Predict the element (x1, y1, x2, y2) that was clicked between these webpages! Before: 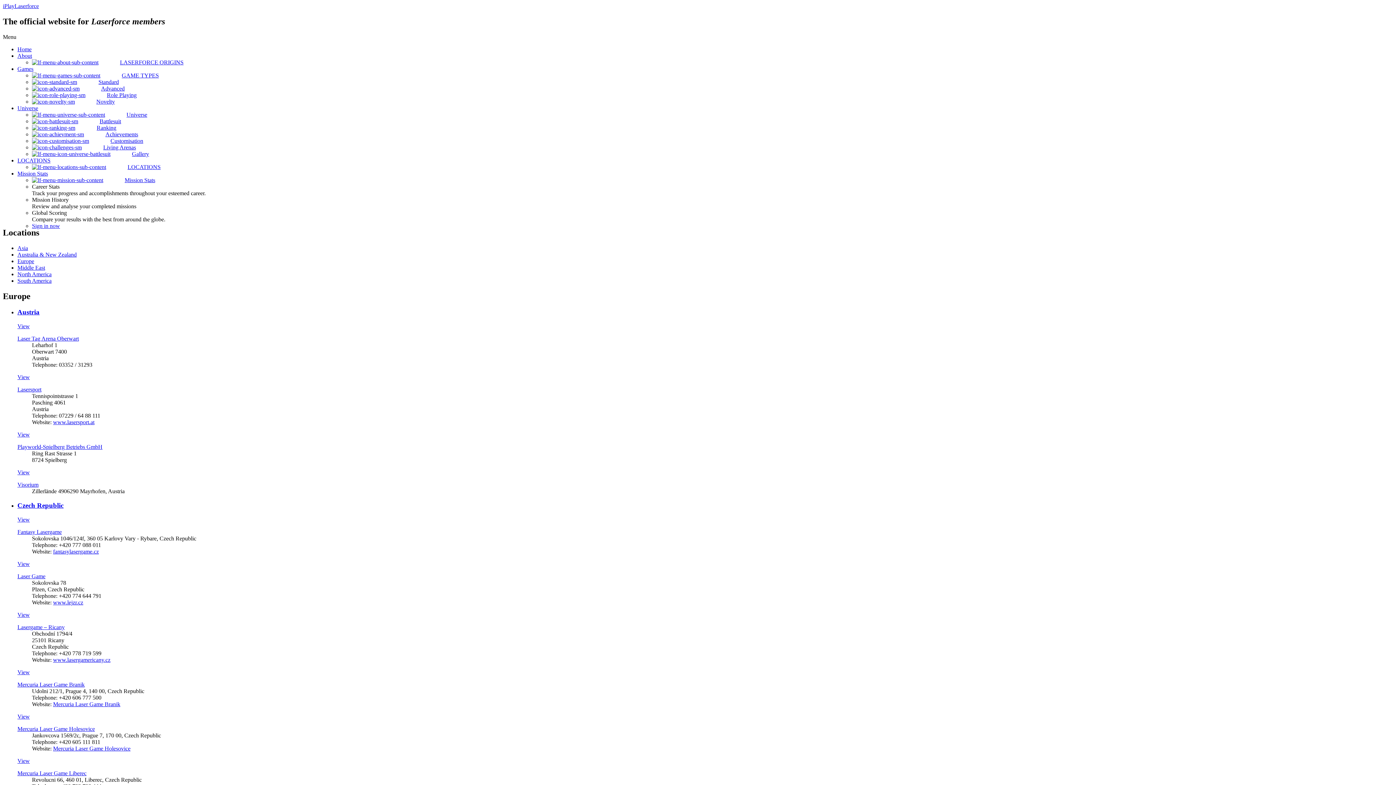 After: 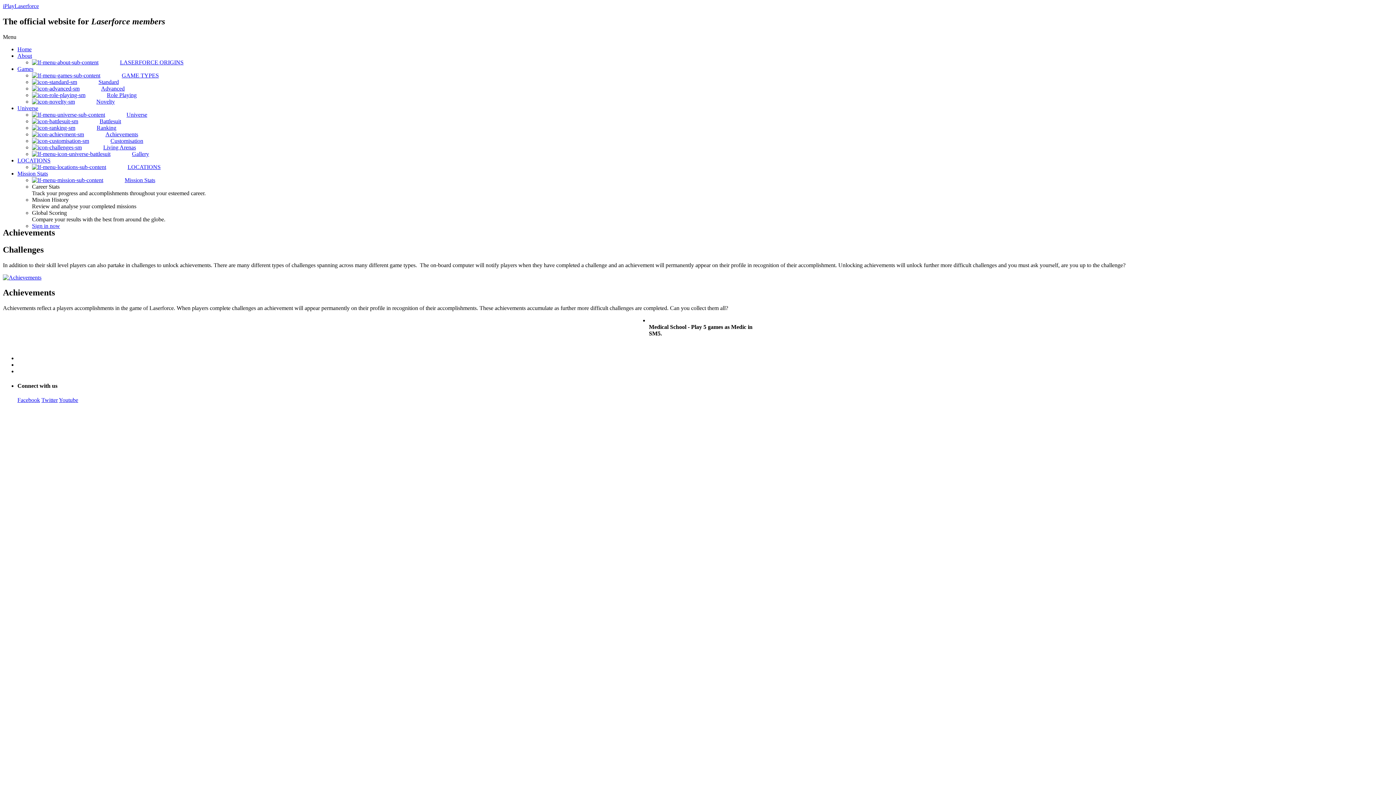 Action: bbox: (32, 131, 138, 137) label: Achievements